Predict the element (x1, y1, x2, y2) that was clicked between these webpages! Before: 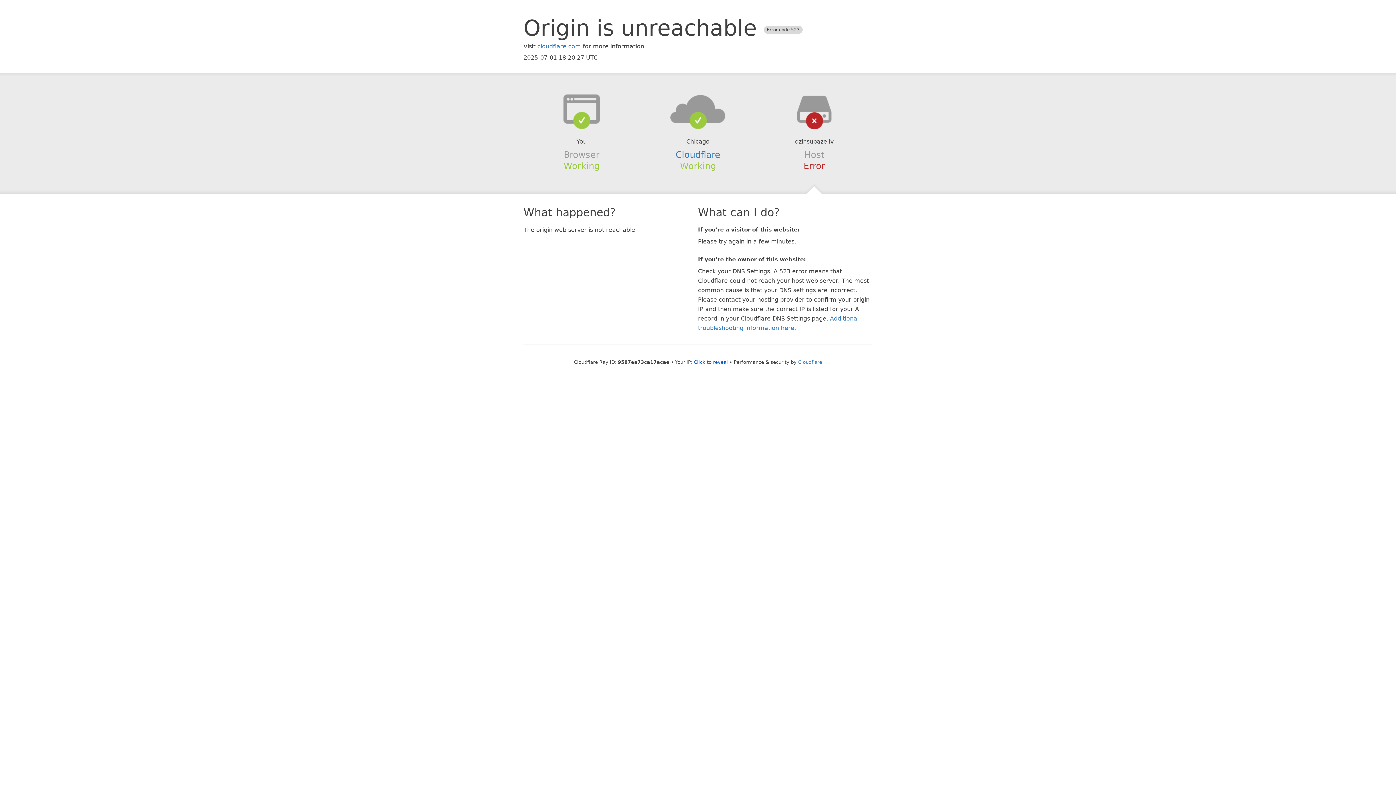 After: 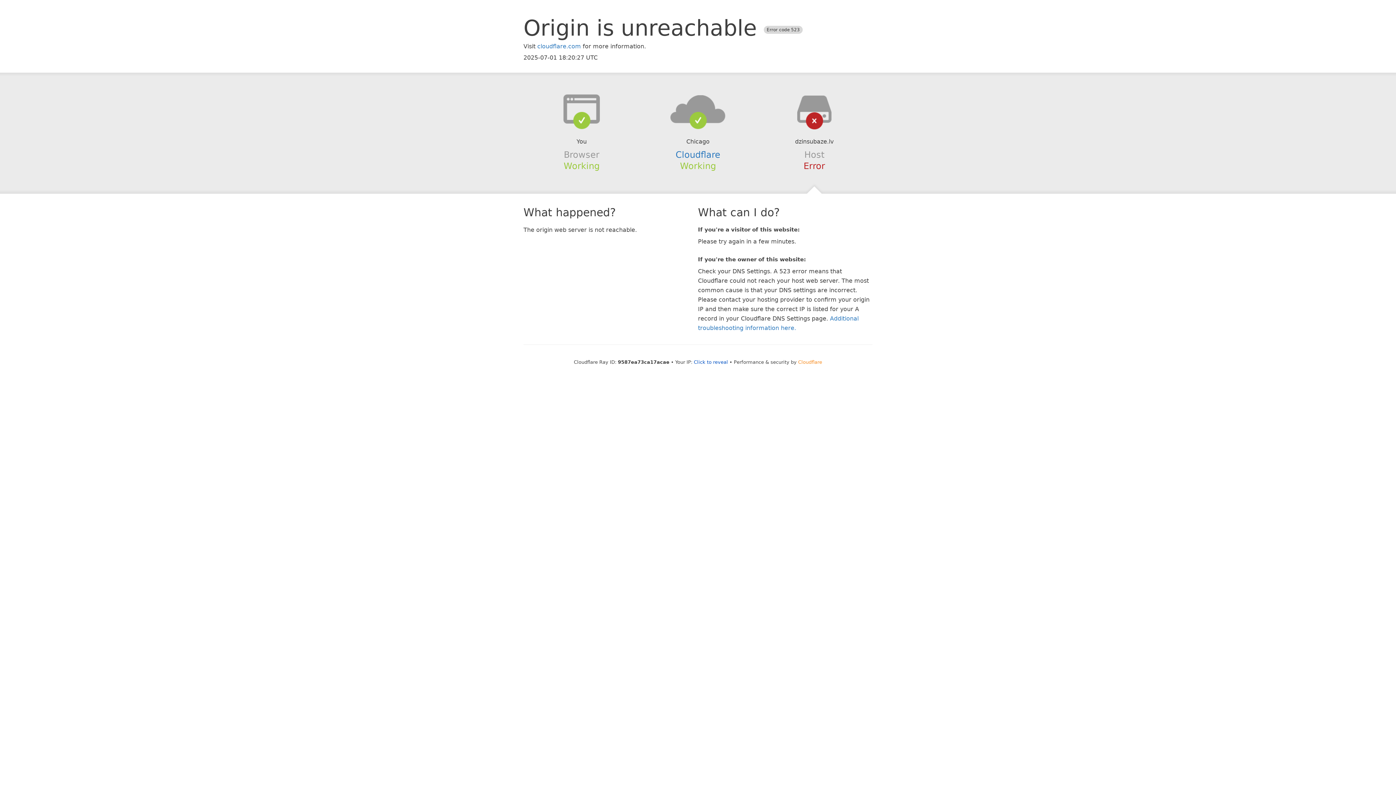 Action: bbox: (798, 359, 822, 364) label: Cloudflare